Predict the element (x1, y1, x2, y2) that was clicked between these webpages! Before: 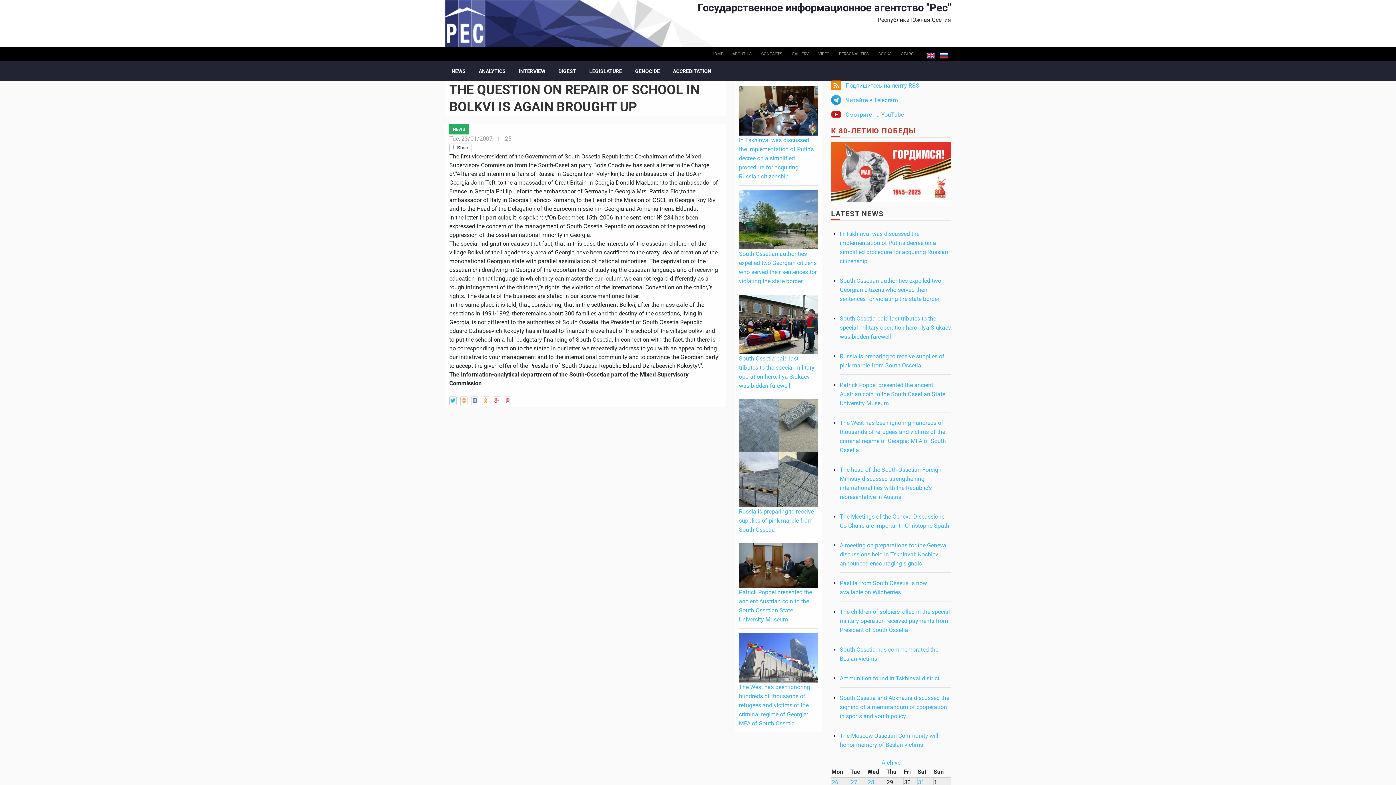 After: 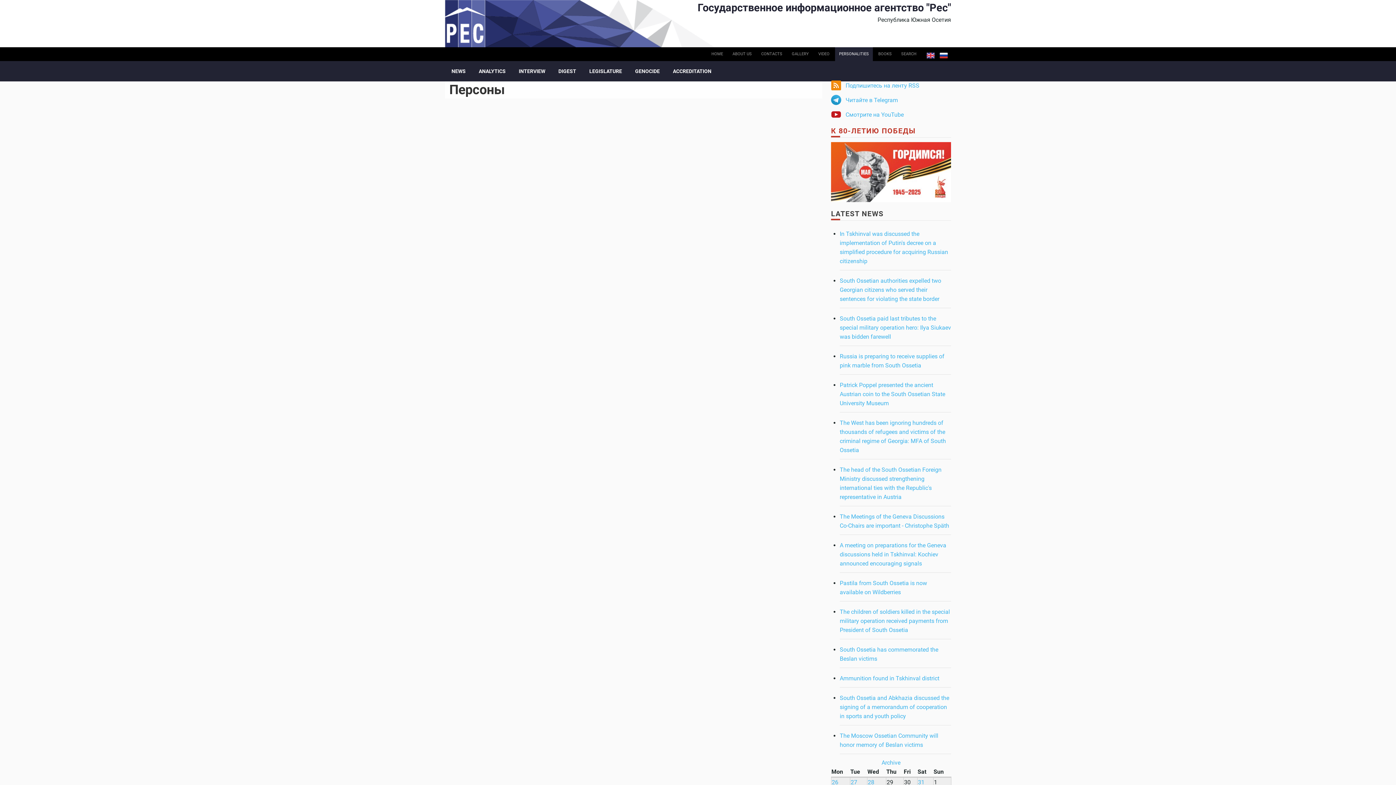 Action: label: PERSONALITIES bbox: (835, 47, 873, 61)